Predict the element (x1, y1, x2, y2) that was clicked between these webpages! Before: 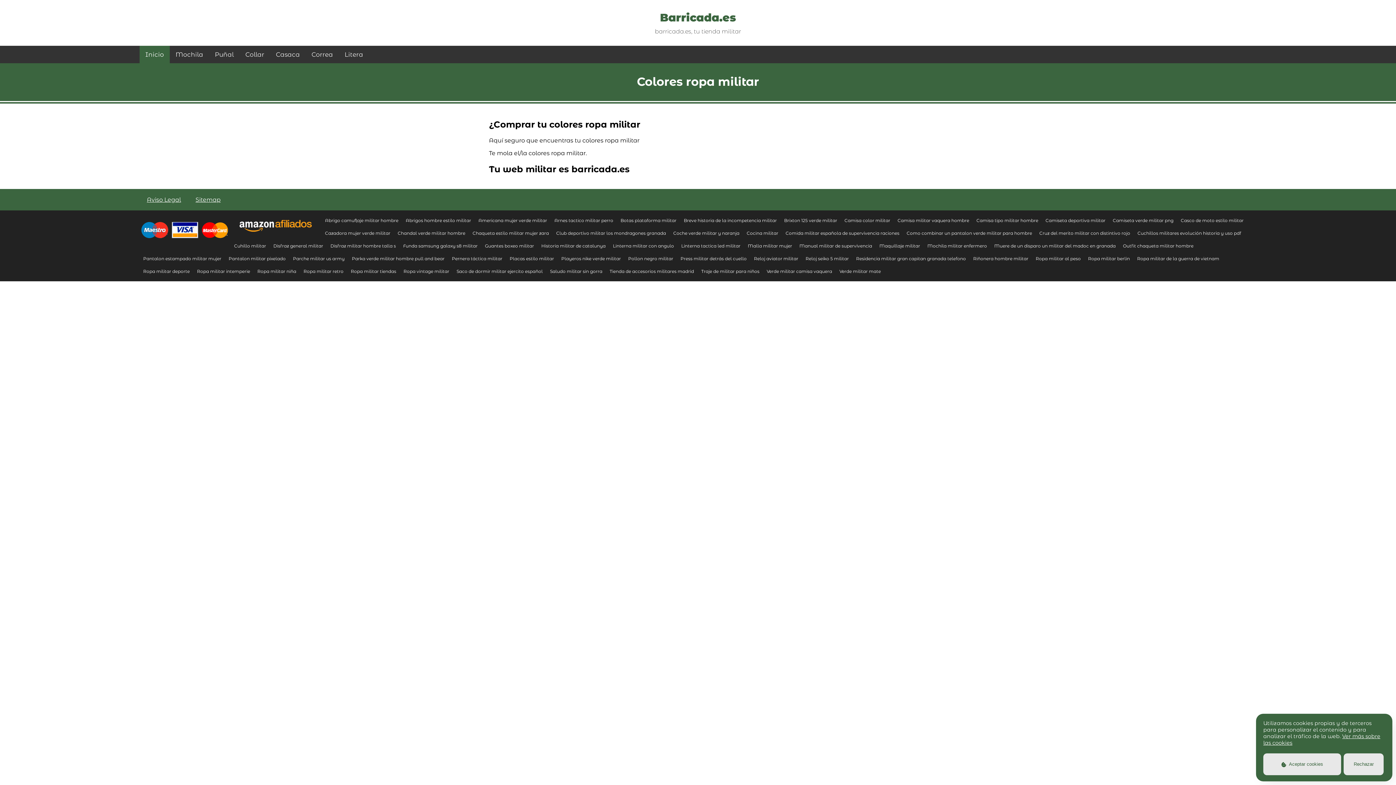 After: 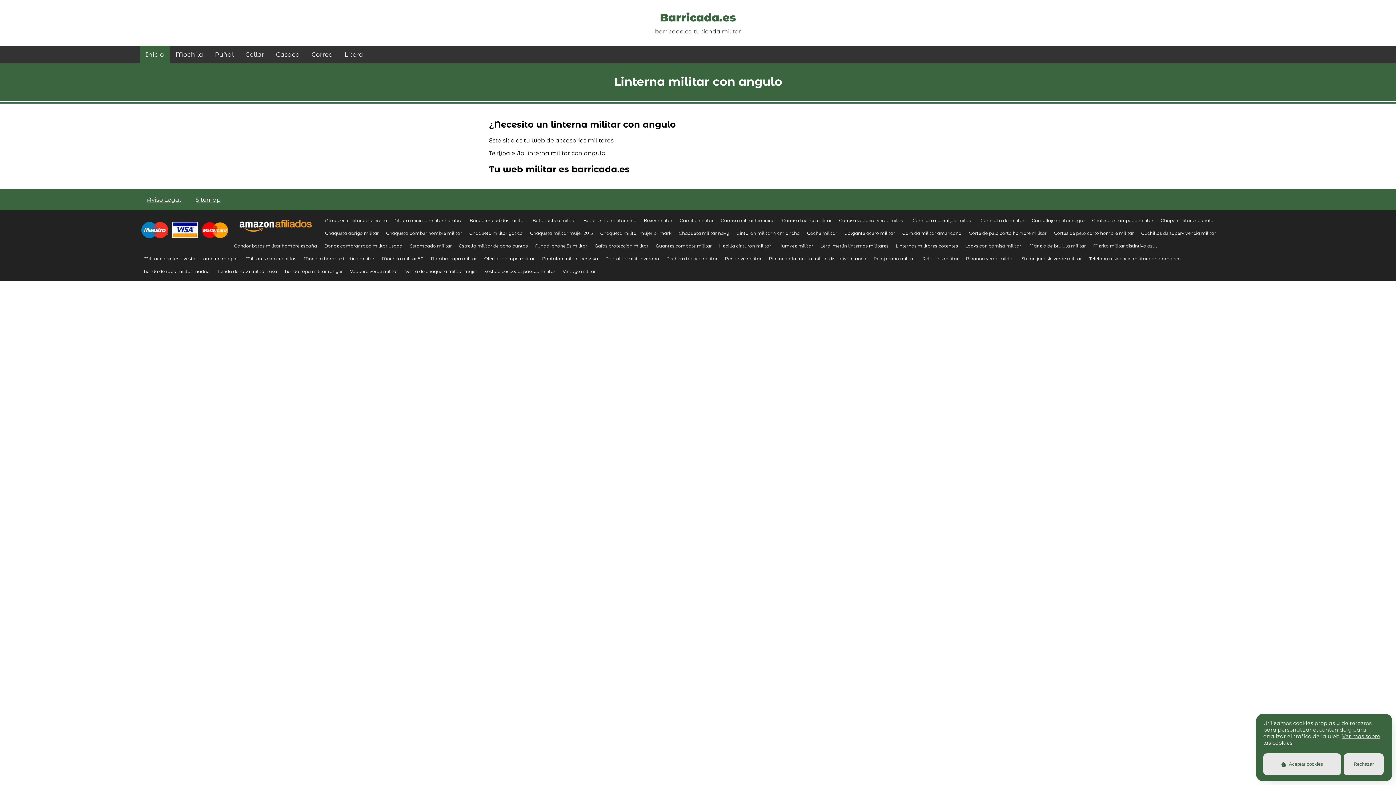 Action: label: Linterna militar con angulo bbox: (609, 239, 677, 252)